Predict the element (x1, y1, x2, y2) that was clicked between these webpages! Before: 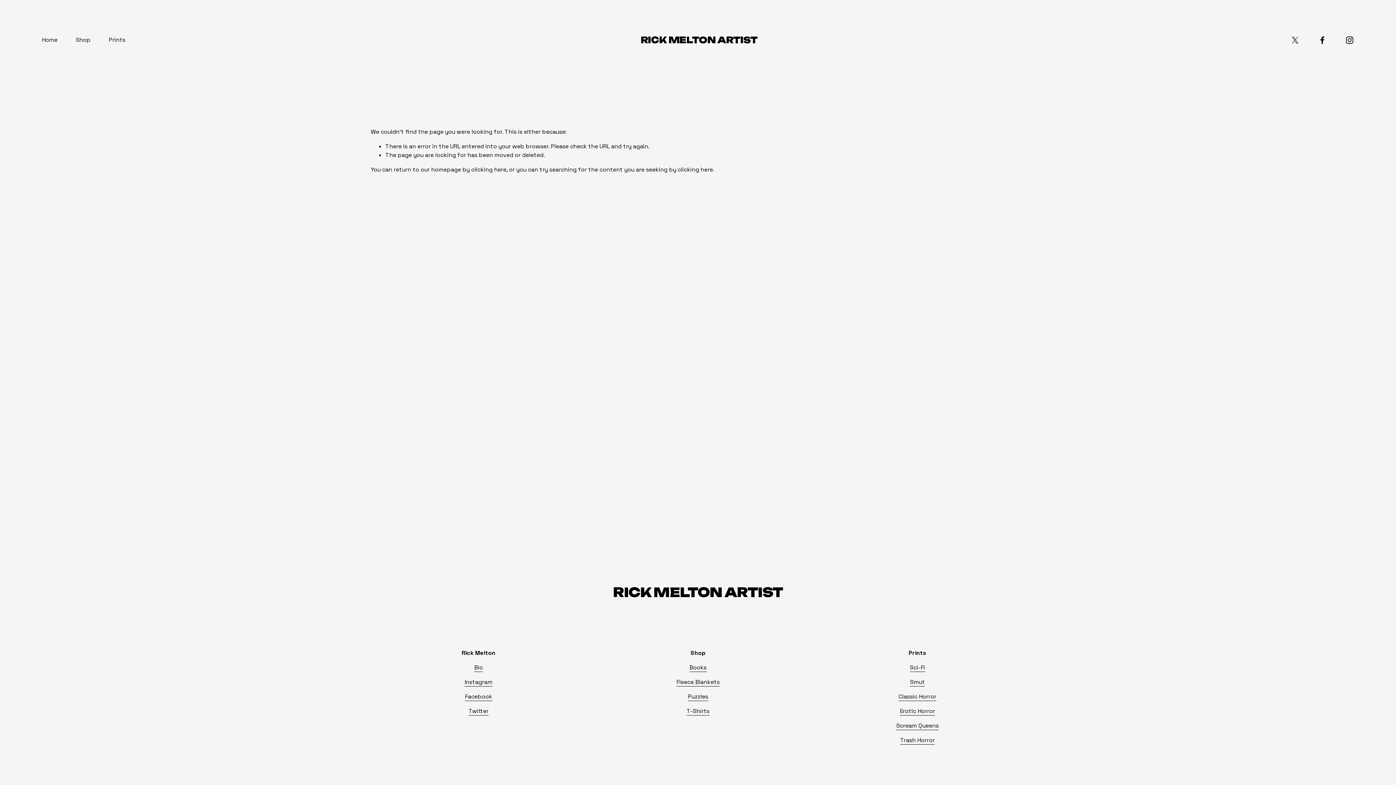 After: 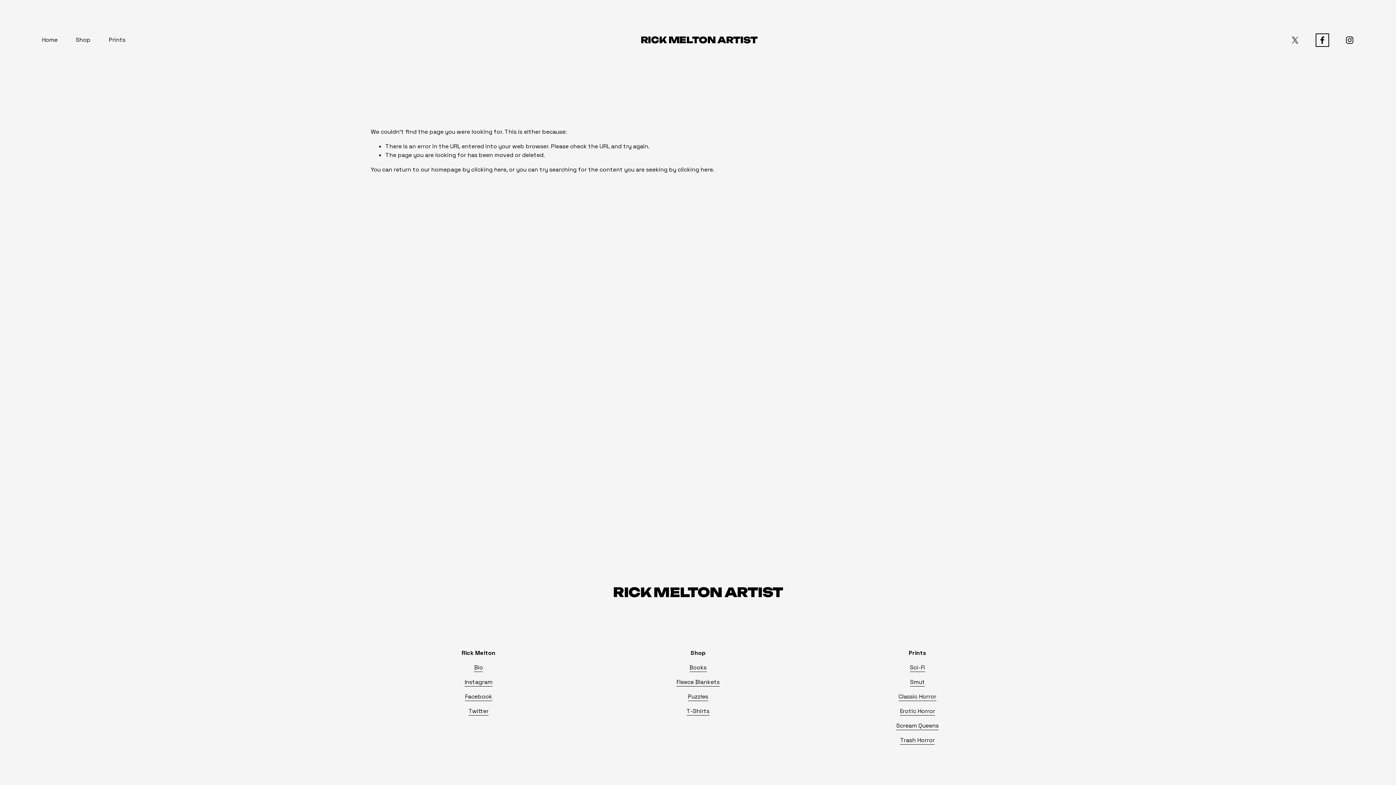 Action: bbox: (1318, 35, 1327, 44) label: Facebook